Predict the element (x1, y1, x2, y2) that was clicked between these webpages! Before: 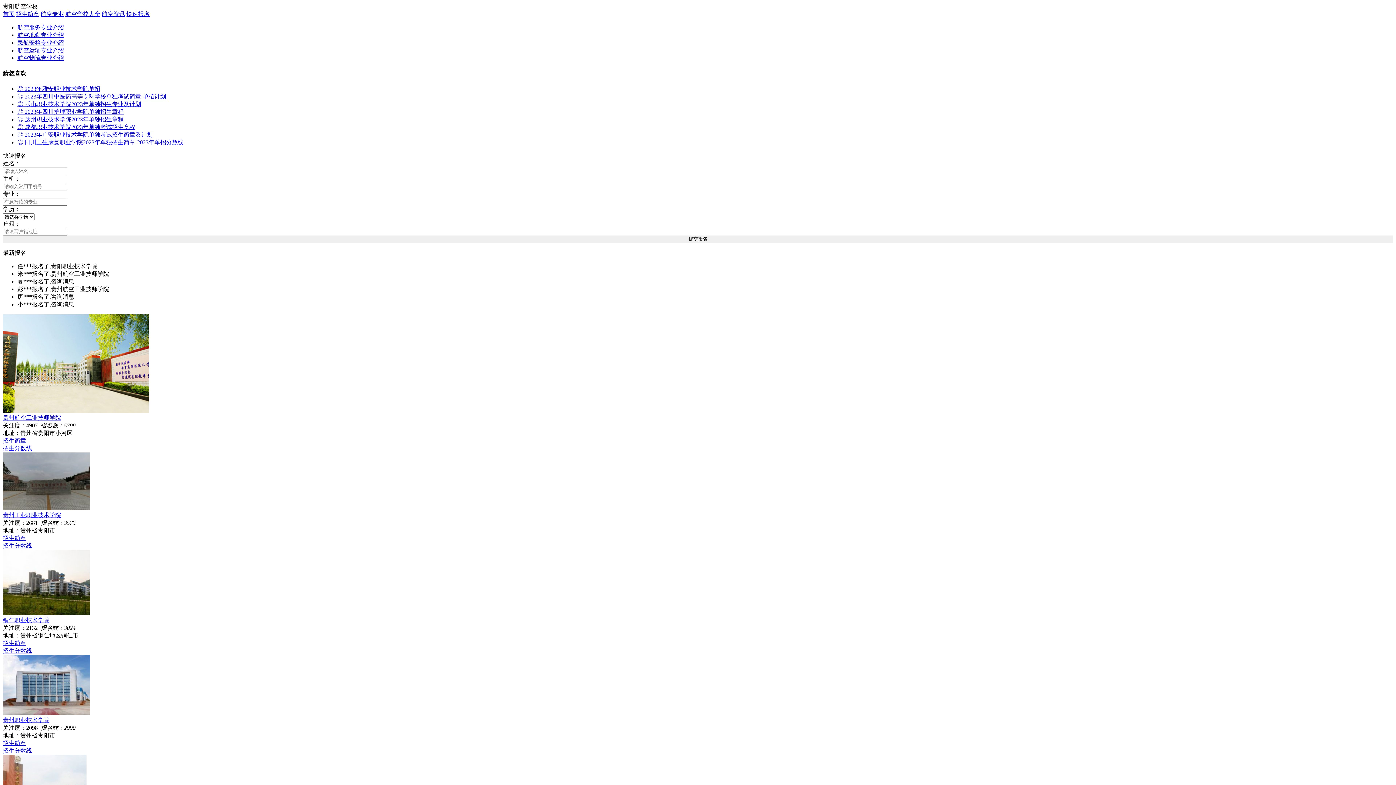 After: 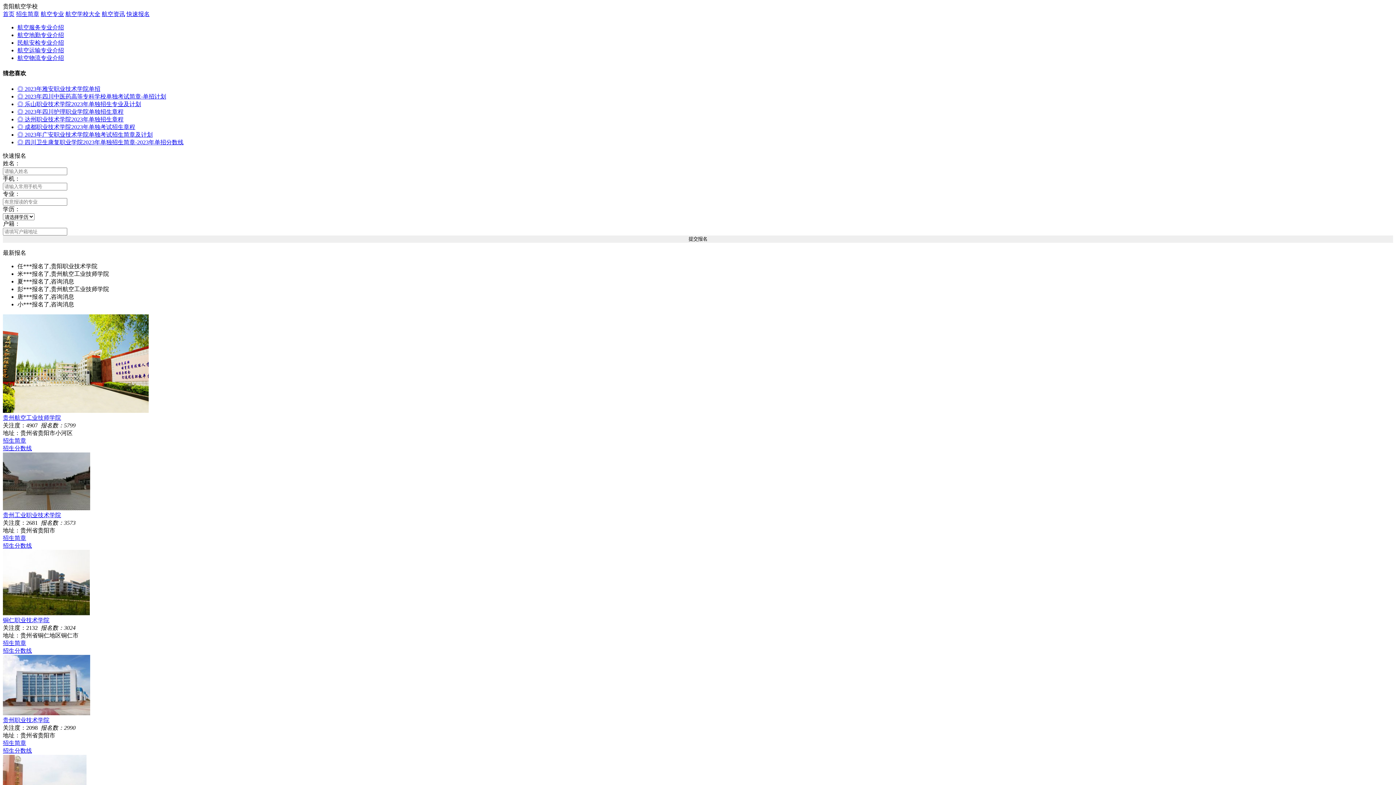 Action: bbox: (17, 93, 166, 99) label: ◎ 2023年四川中医药高等专科学校单独考试简章-单招计划